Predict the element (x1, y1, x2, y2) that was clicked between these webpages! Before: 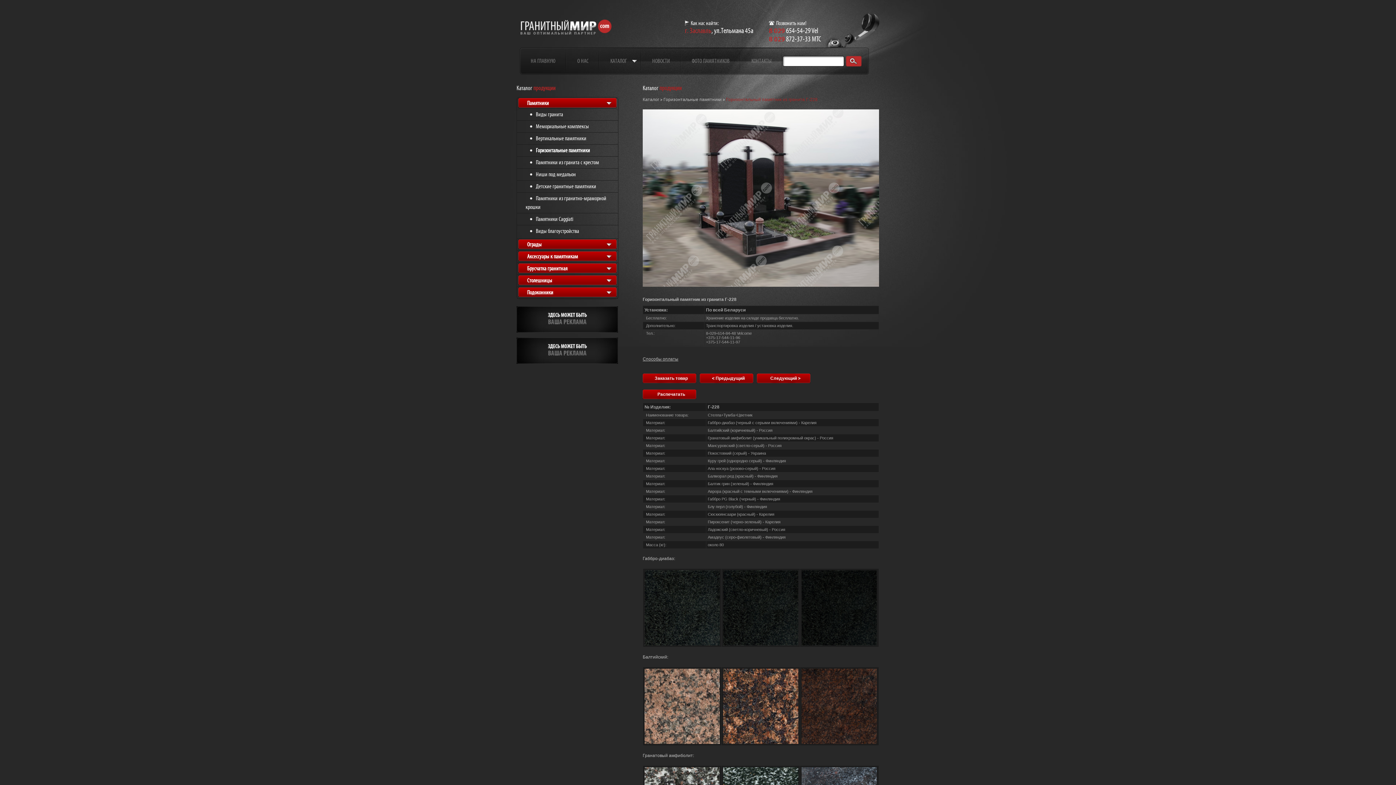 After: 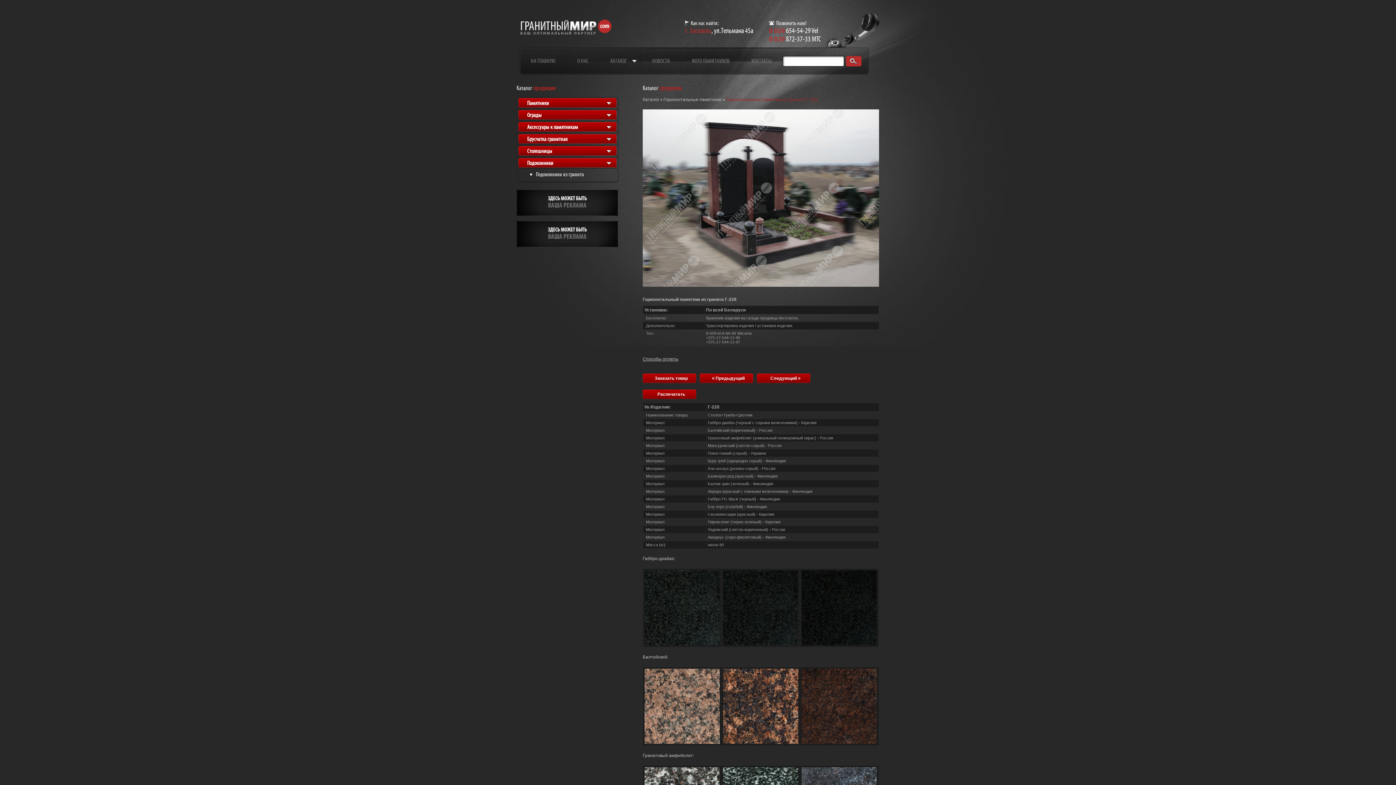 Action: bbox: (521, 289, 553, 296) label: Подоконники